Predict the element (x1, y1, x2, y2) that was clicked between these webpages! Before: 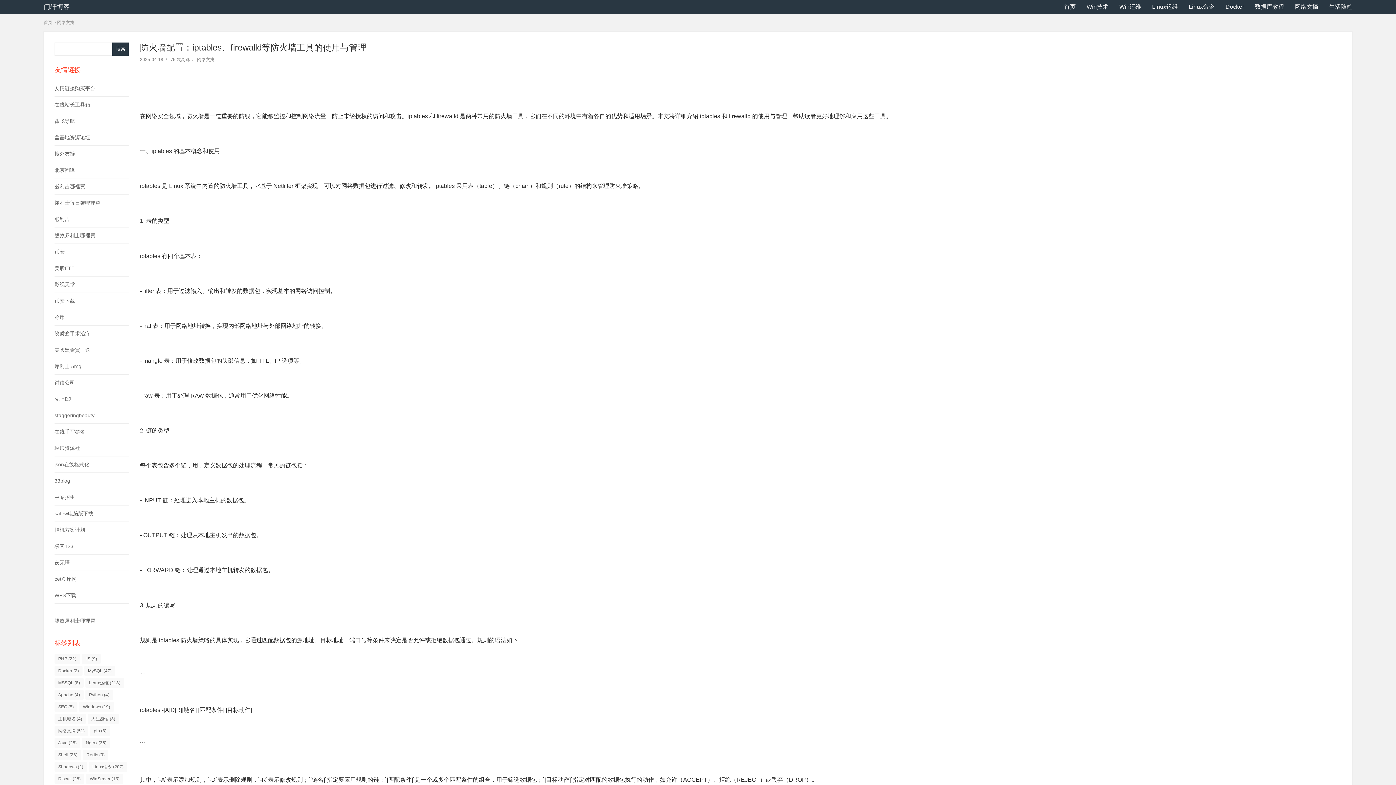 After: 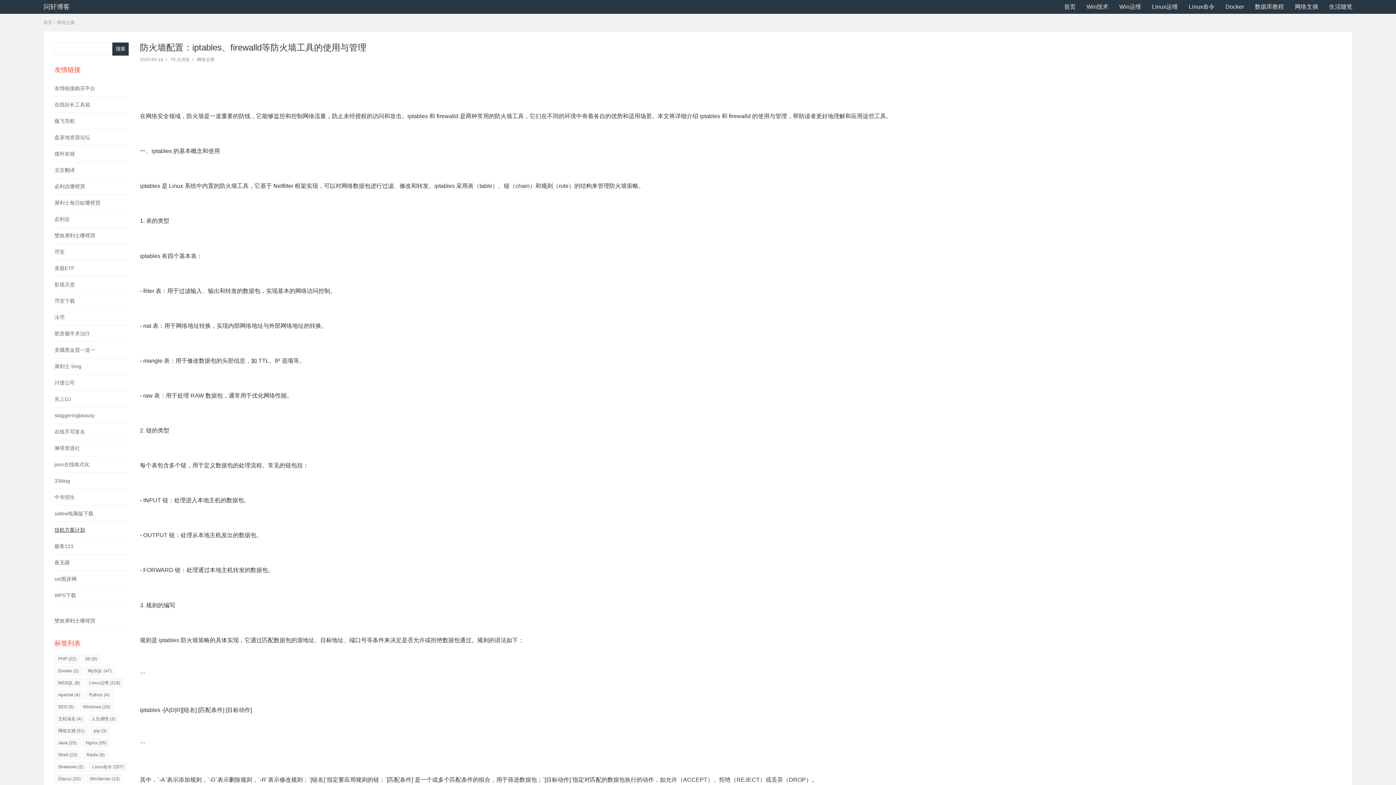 Action: bbox: (54, 527, 85, 533) label: 挂机方案计划